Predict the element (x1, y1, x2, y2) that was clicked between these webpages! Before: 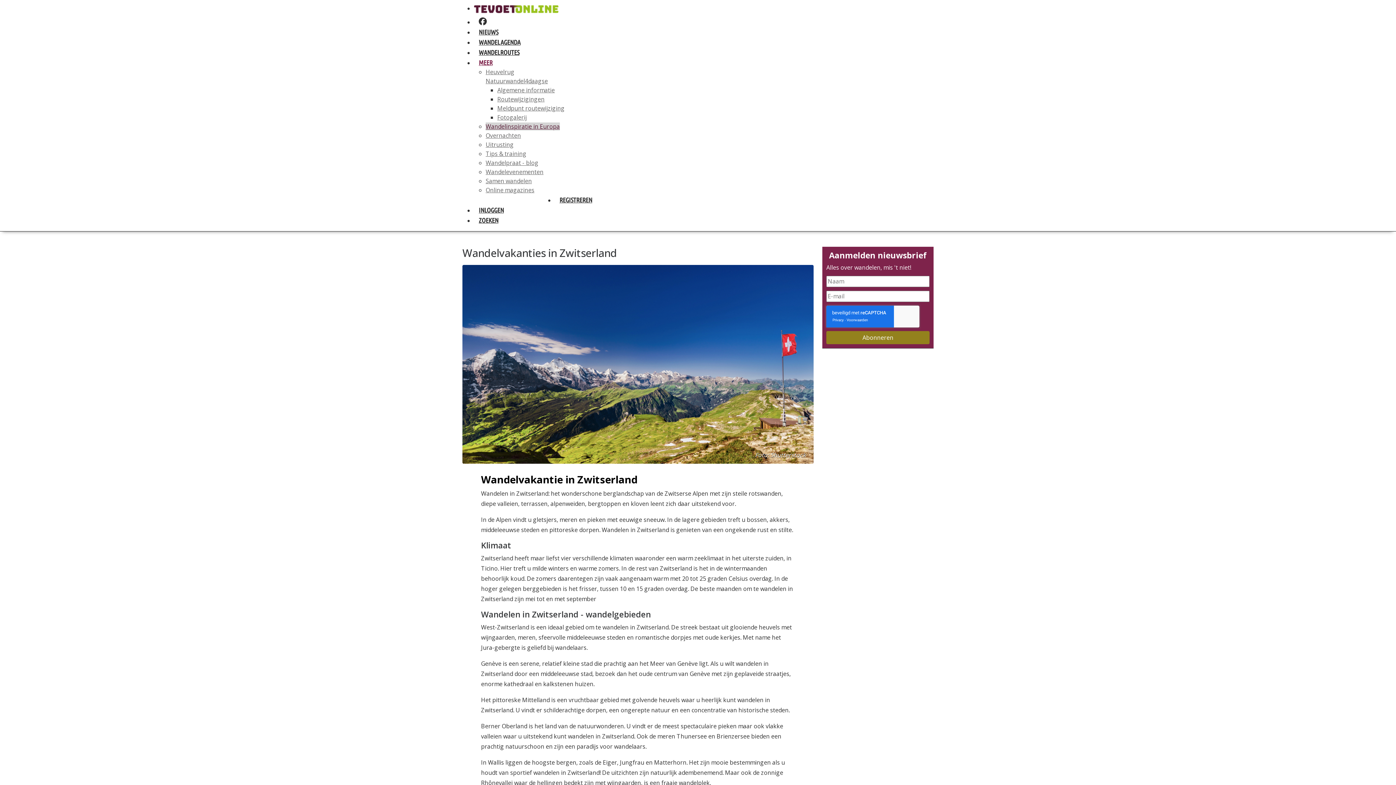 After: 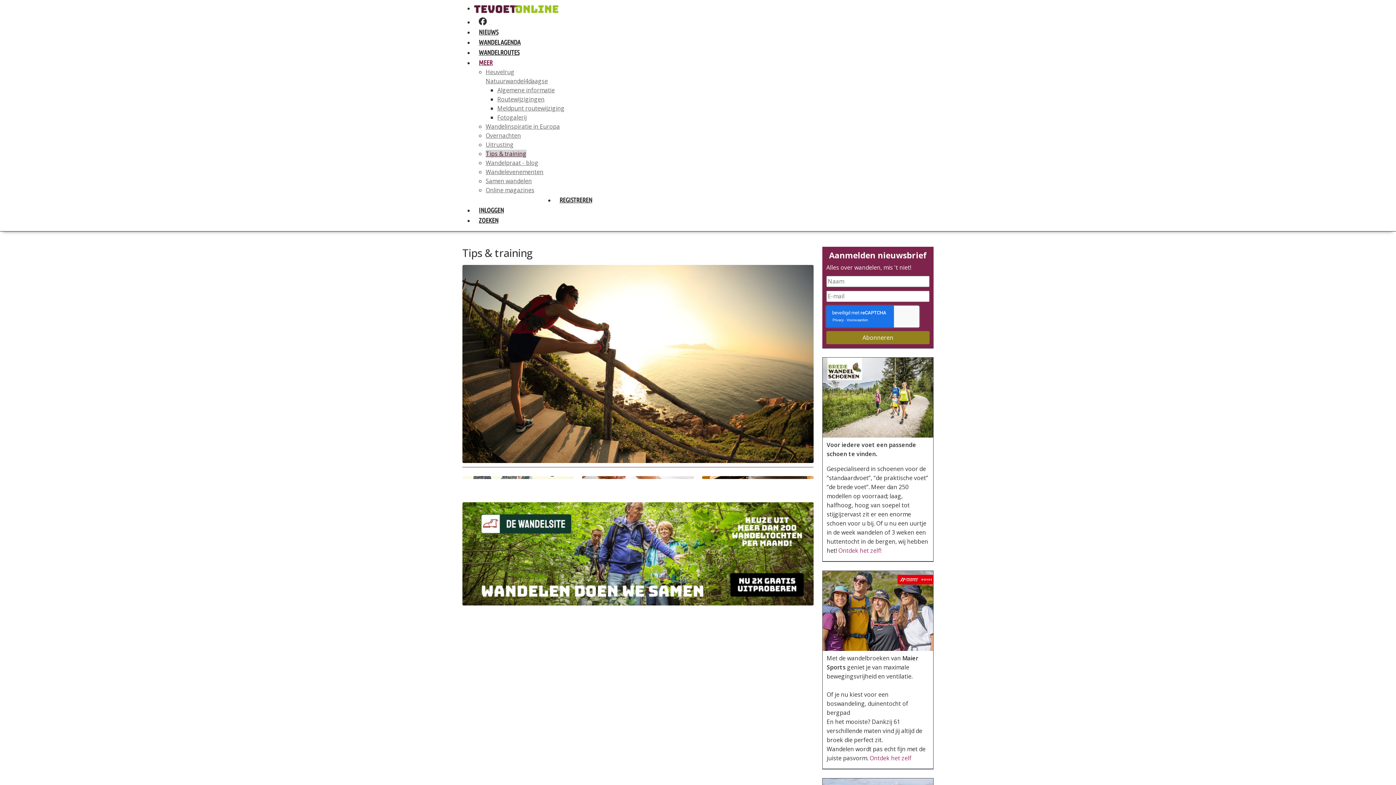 Action: label: Tips & training bbox: (485, 149, 526, 157)